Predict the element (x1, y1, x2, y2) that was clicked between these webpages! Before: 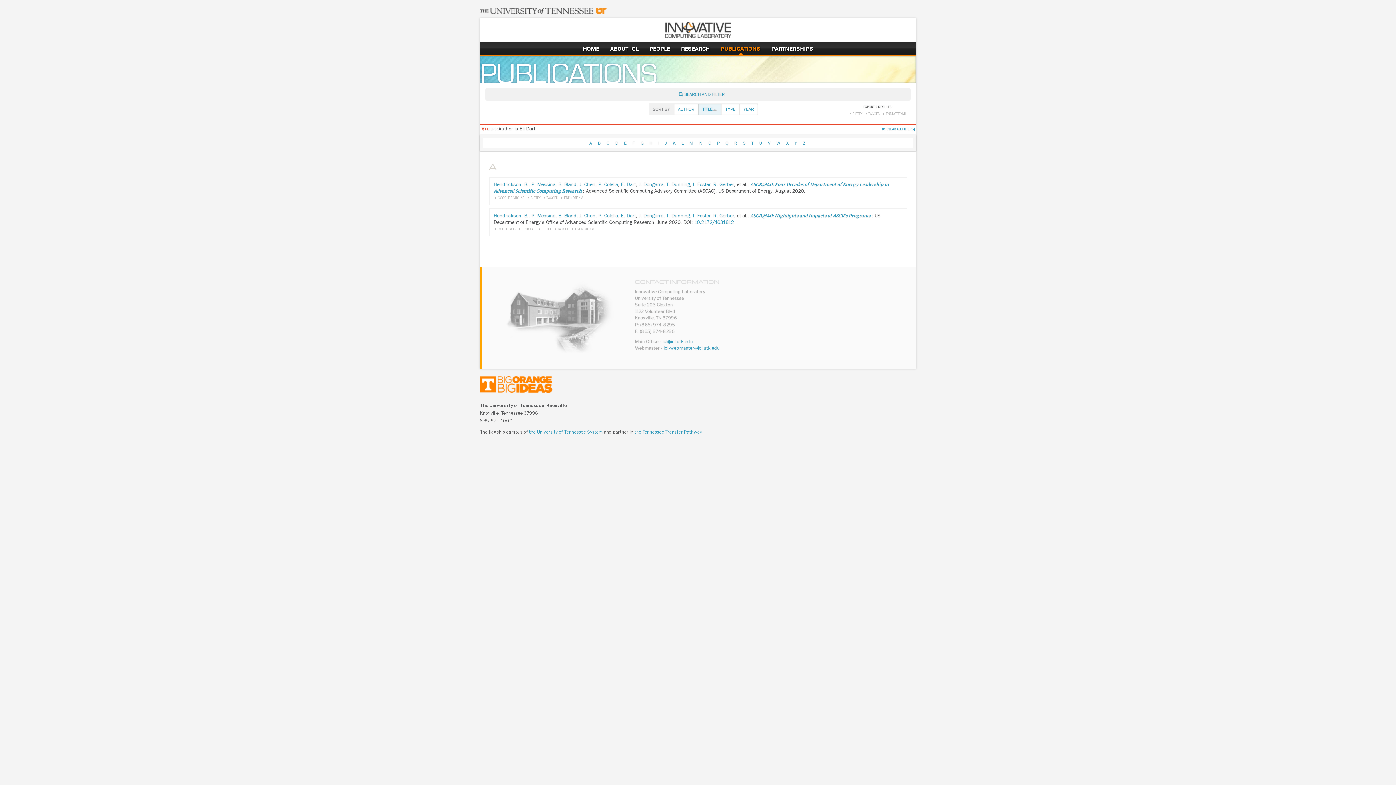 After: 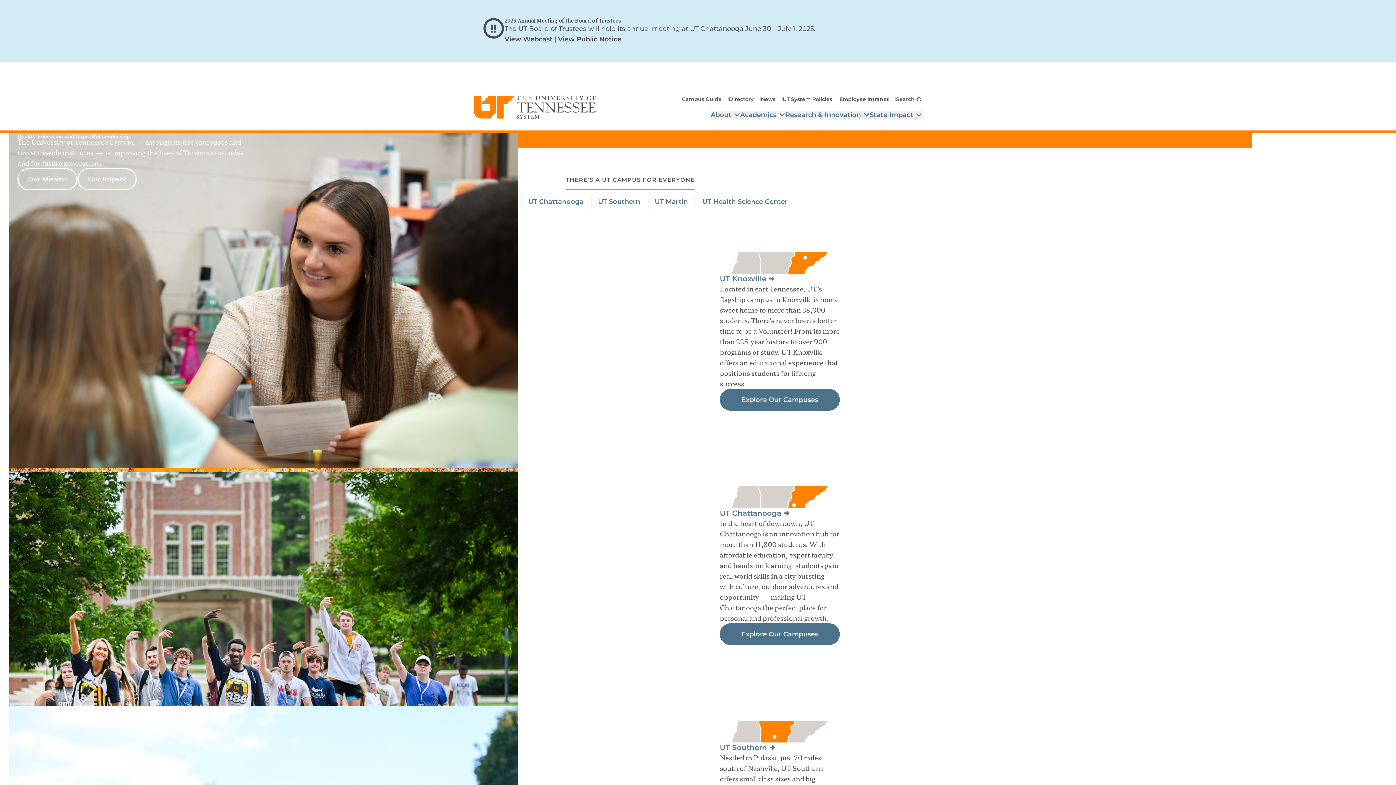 Action: bbox: (529, 429, 602, 434) label: the University of Tennessee System